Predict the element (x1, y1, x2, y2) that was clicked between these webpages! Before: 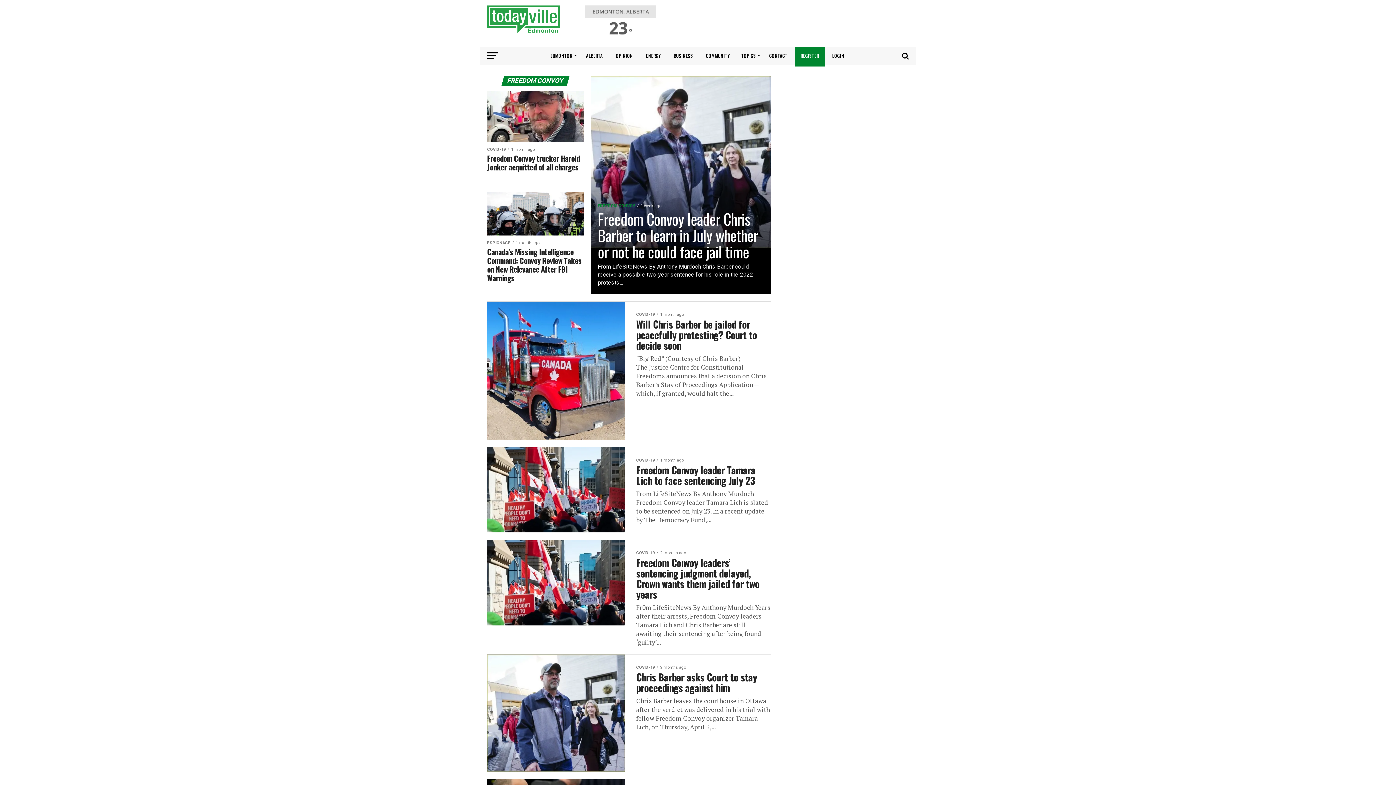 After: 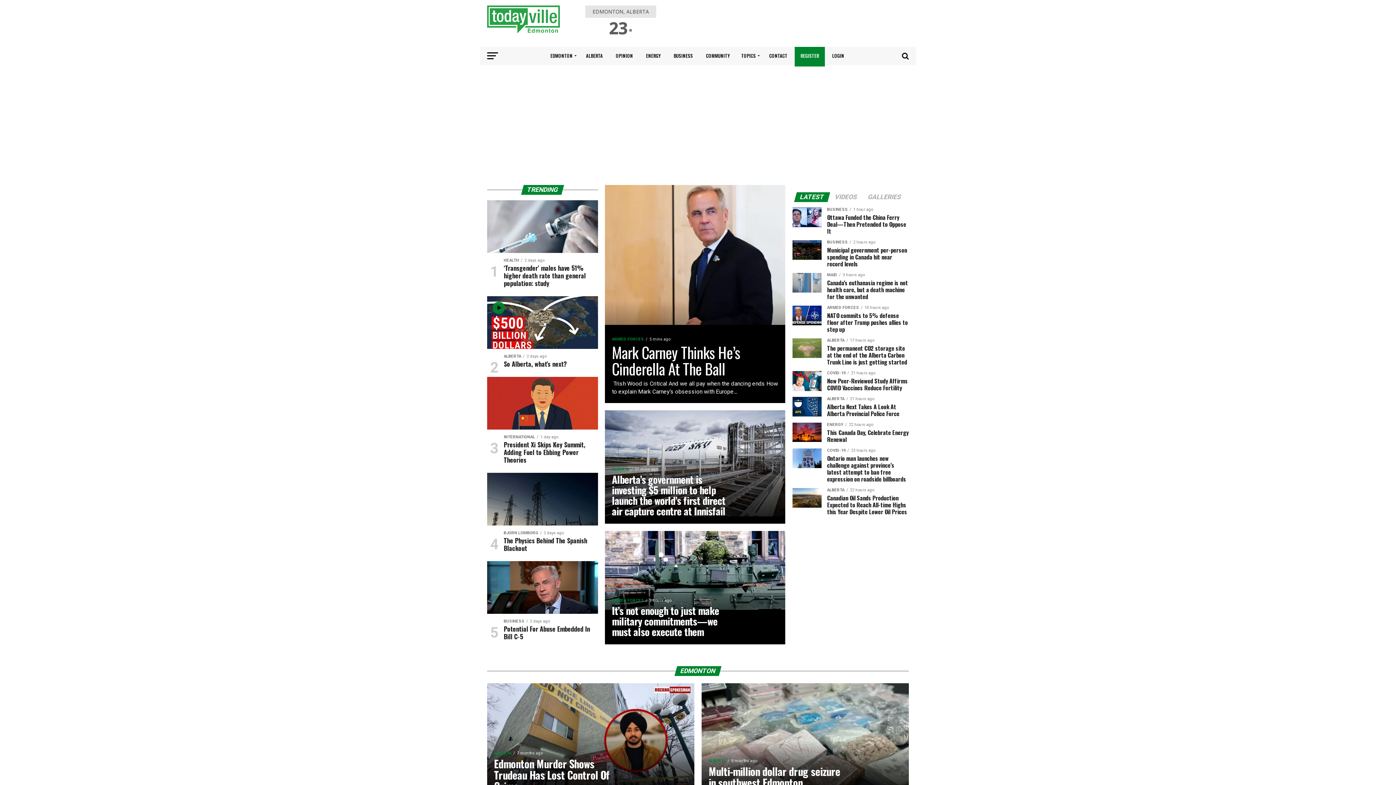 Action: bbox: (487, 30, 560, 37)